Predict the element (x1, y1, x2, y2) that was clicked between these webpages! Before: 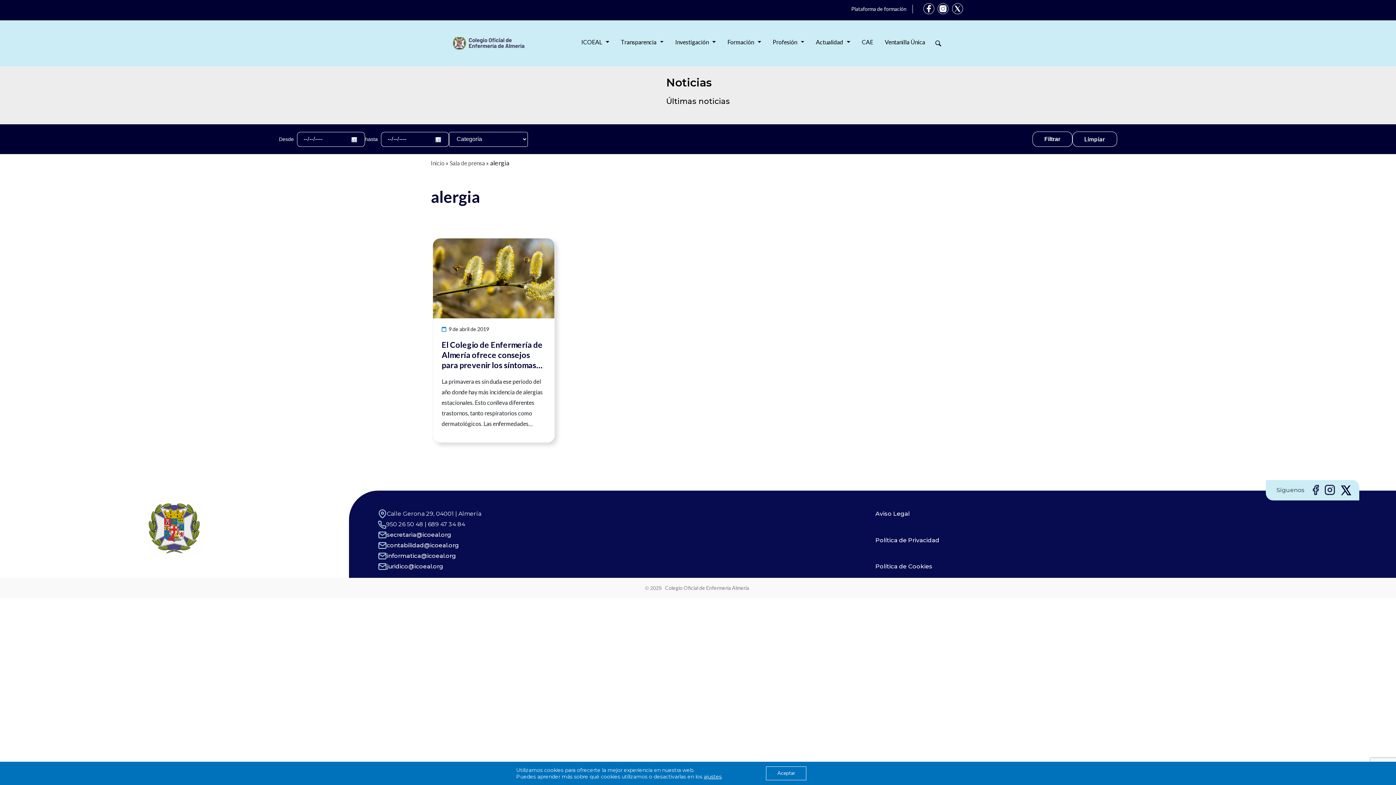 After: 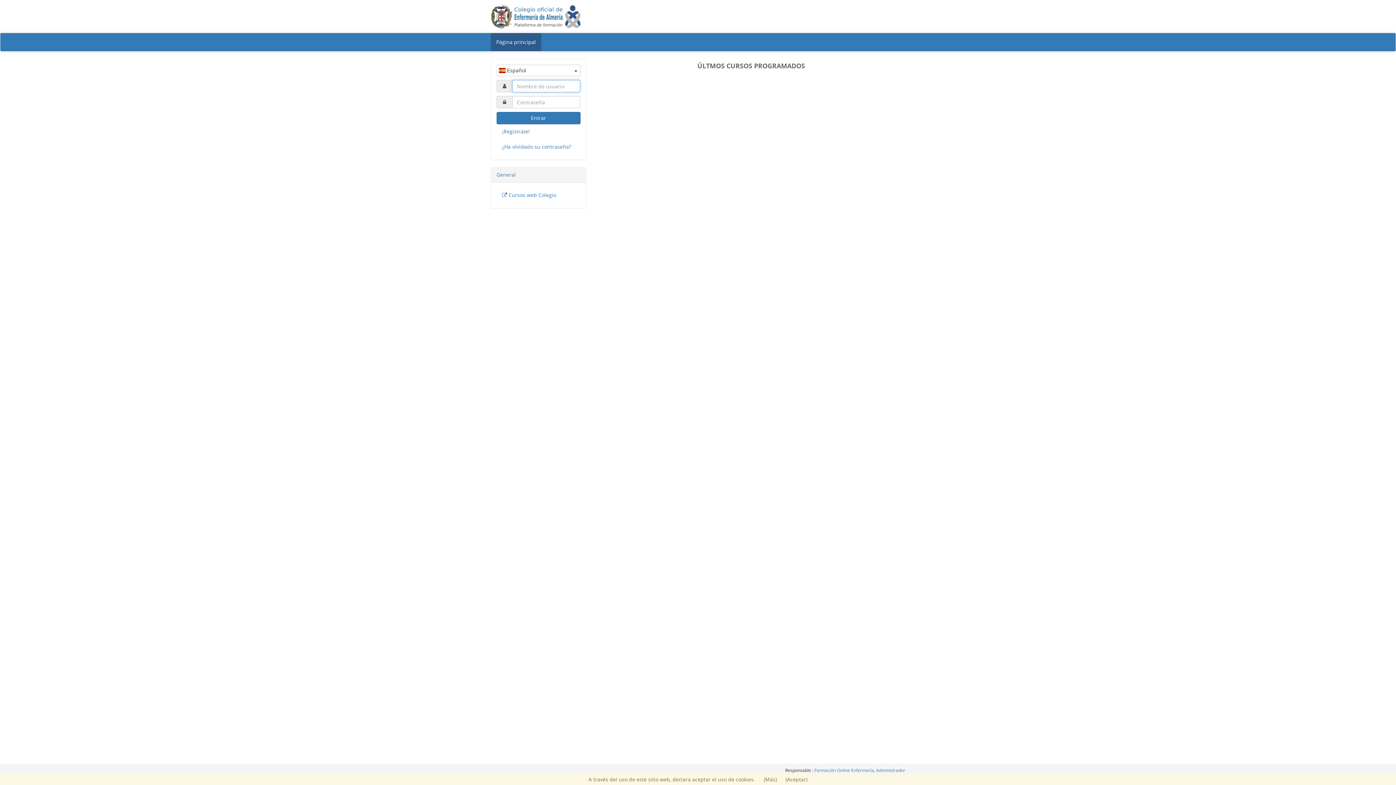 Action: label: Plataforma de formación bbox: (845, 4, 912, 13)